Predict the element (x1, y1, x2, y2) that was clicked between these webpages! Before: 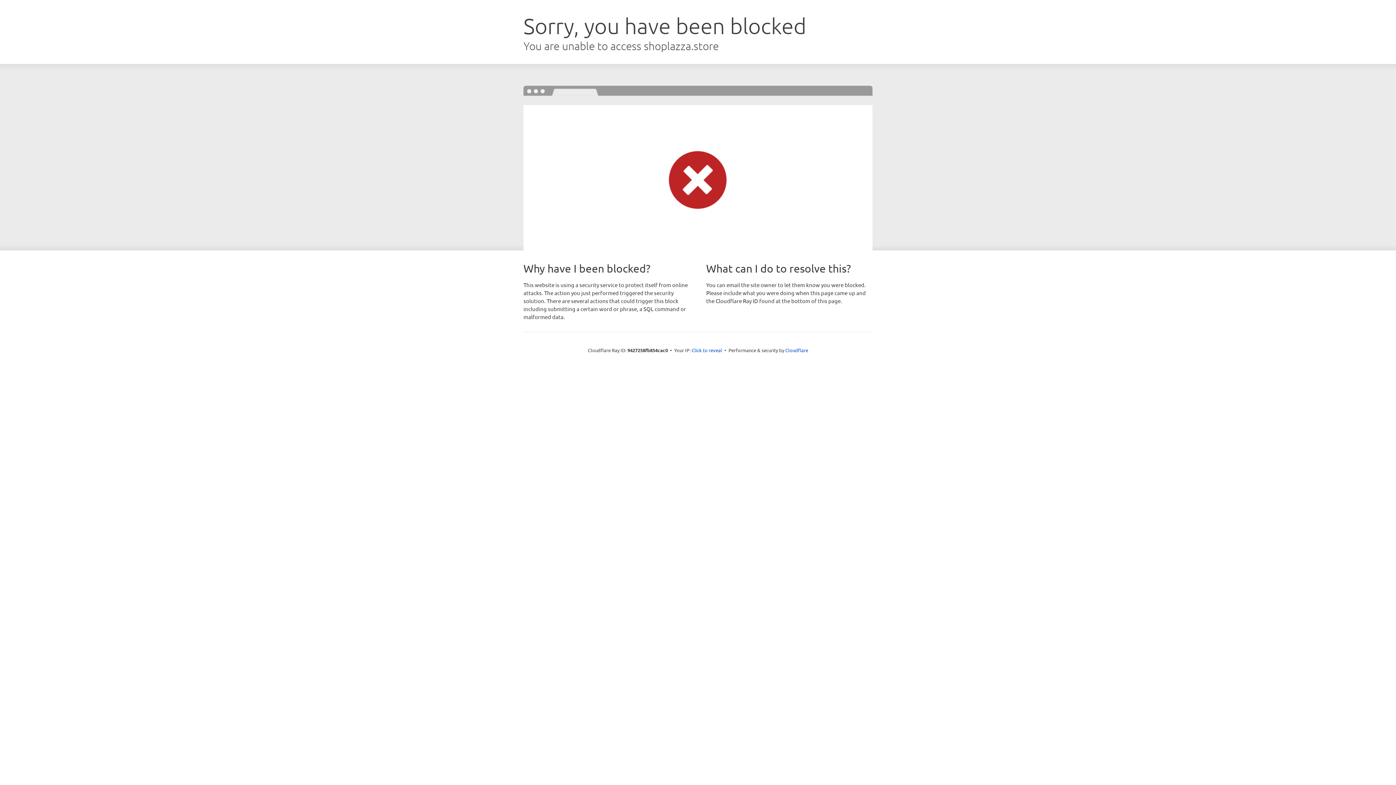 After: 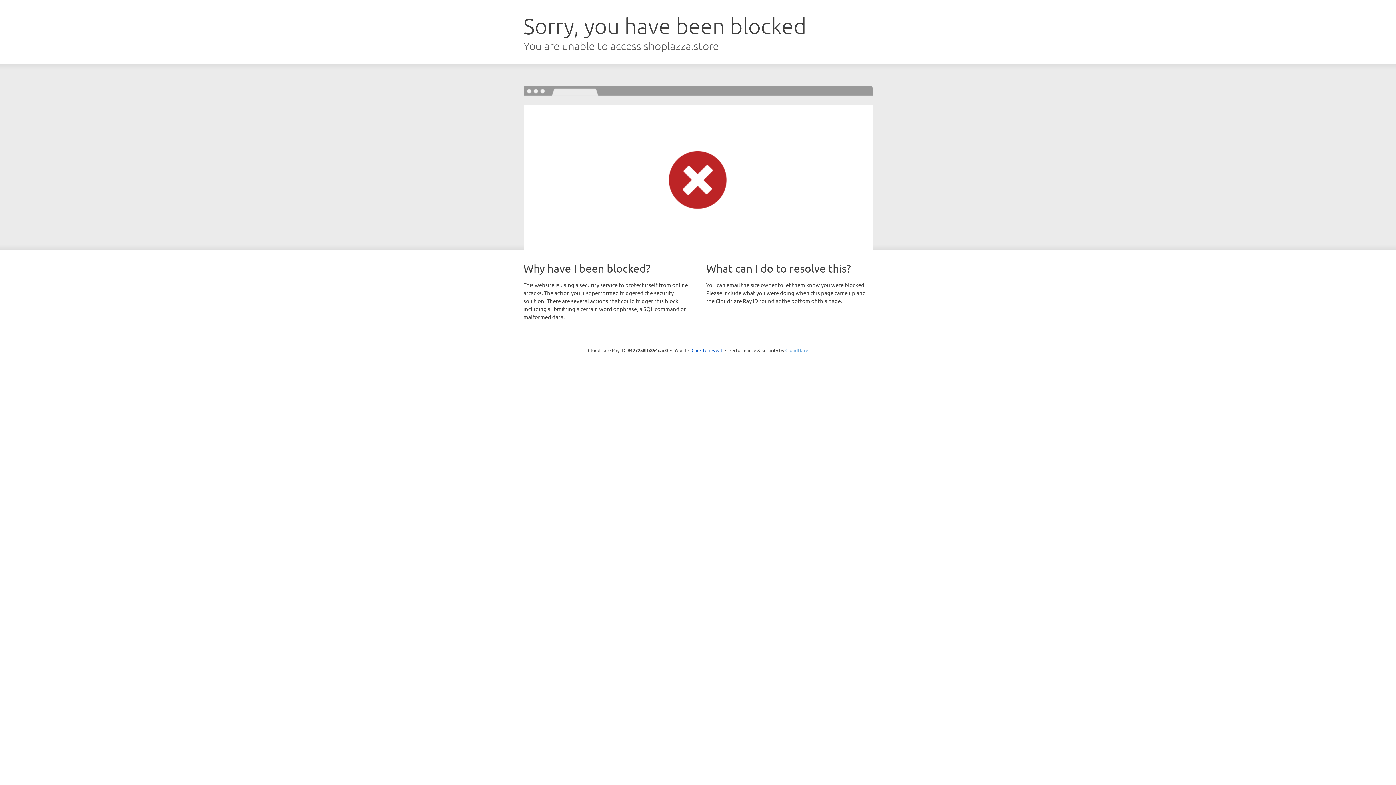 Action: bbox: (785, 347, 808, 353) label: Cloudflare